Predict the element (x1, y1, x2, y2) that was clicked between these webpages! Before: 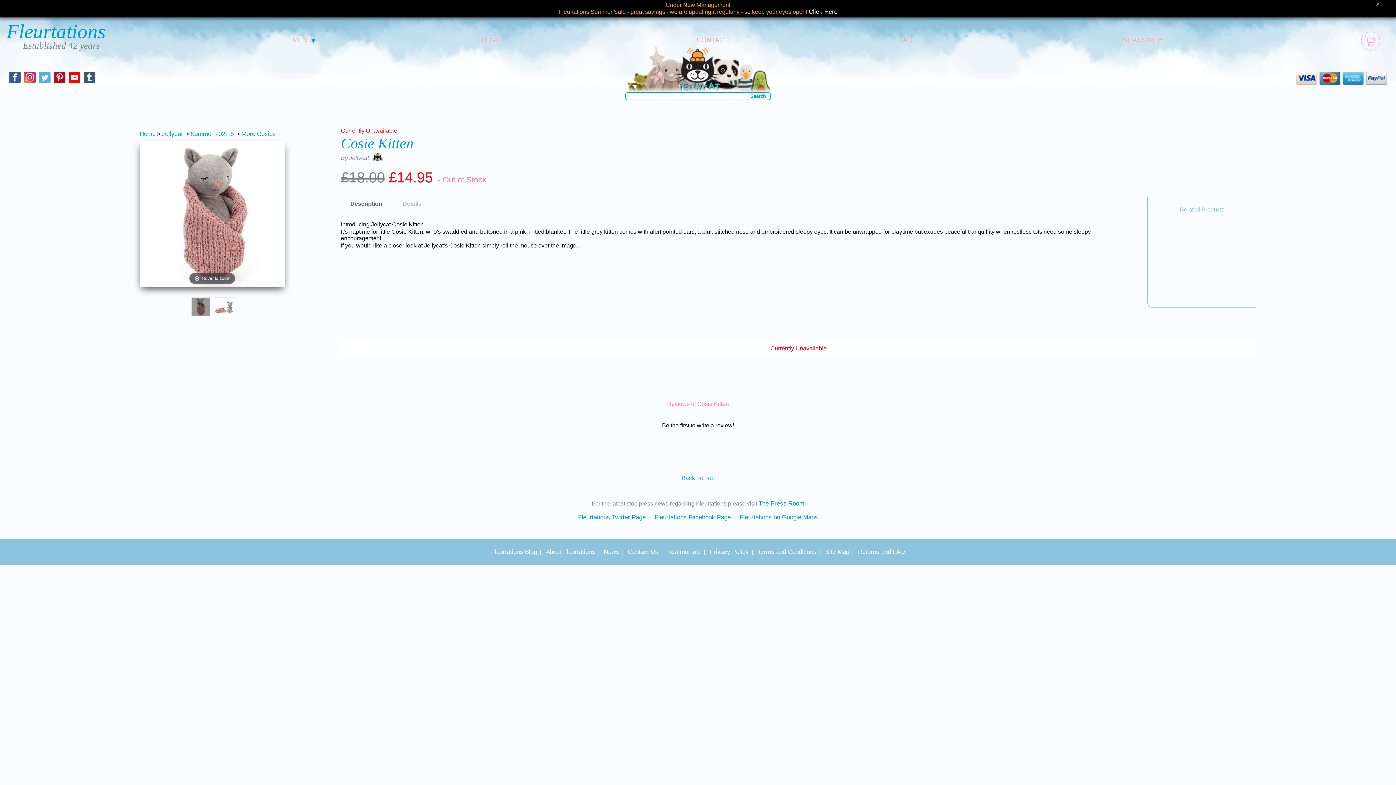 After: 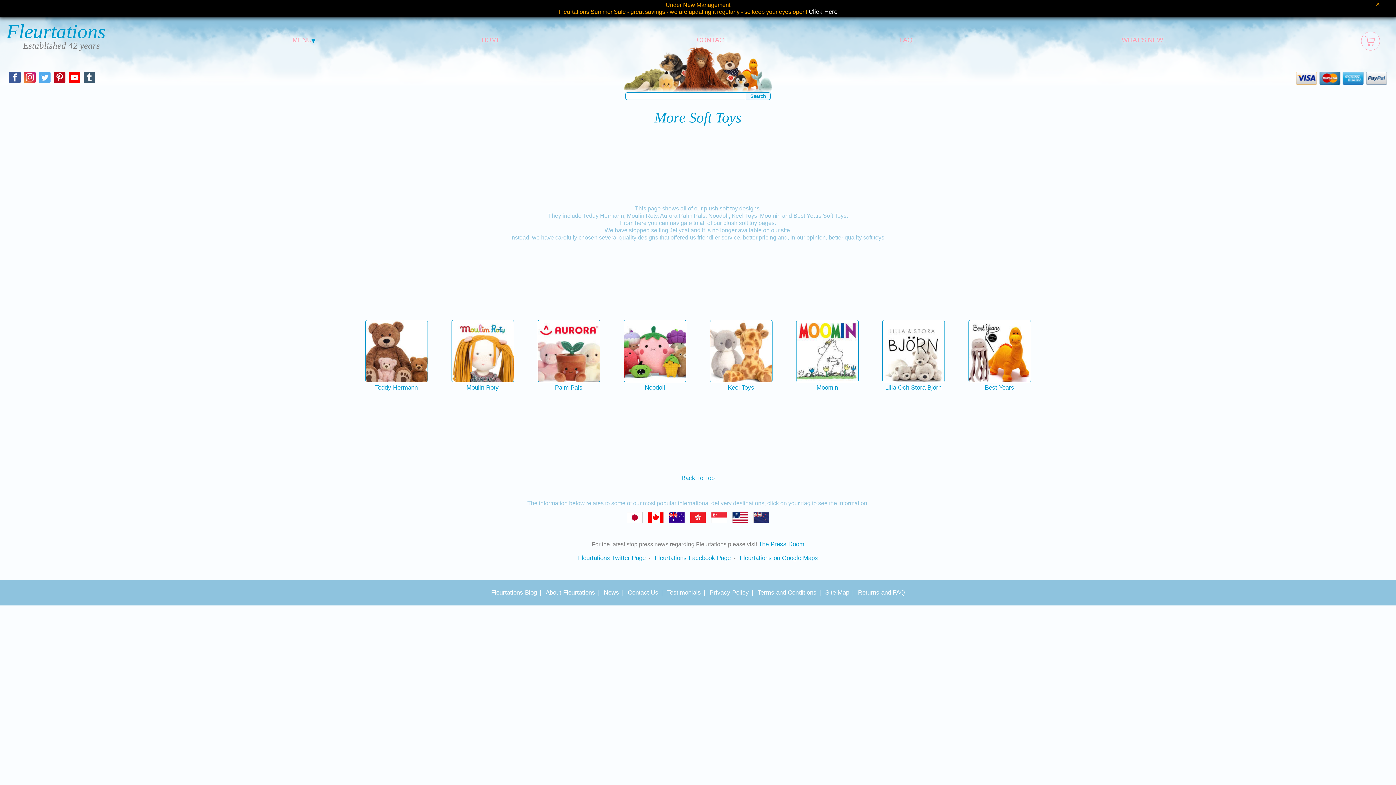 Action: label: Jellycat bbox: (161, 130, 182, 137)